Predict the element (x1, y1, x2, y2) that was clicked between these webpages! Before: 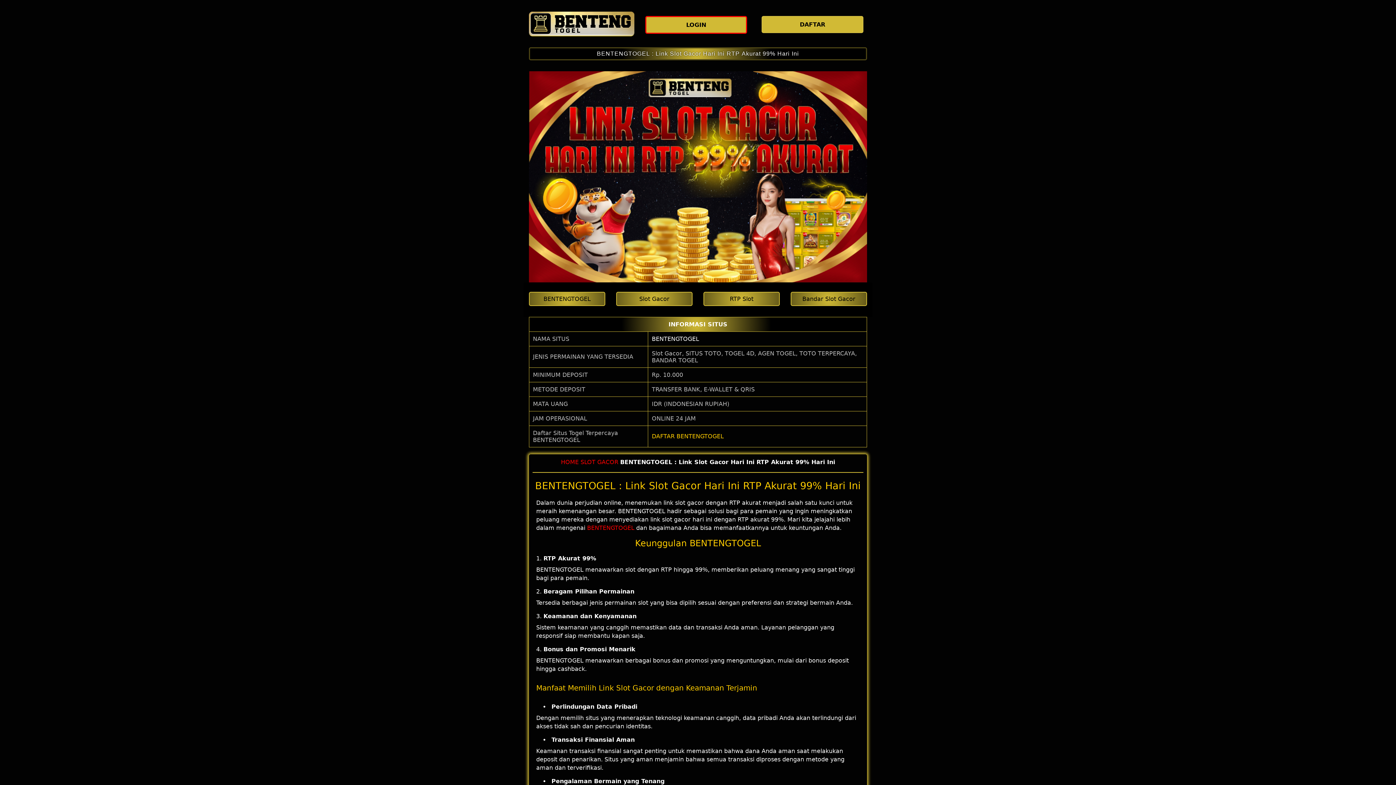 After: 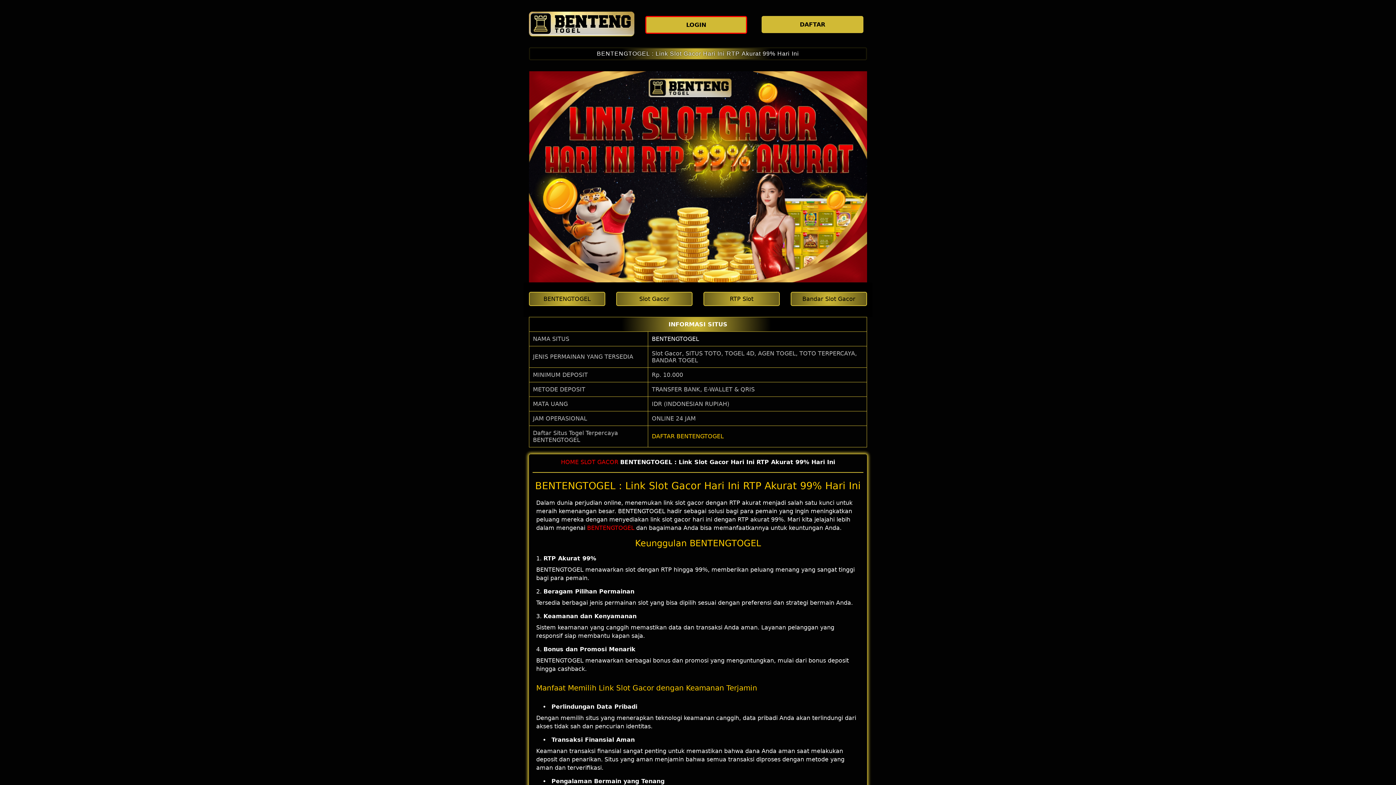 Action: bbox: (652, 433, 724, 439) label: DAFTAR BENTENGTOGEL